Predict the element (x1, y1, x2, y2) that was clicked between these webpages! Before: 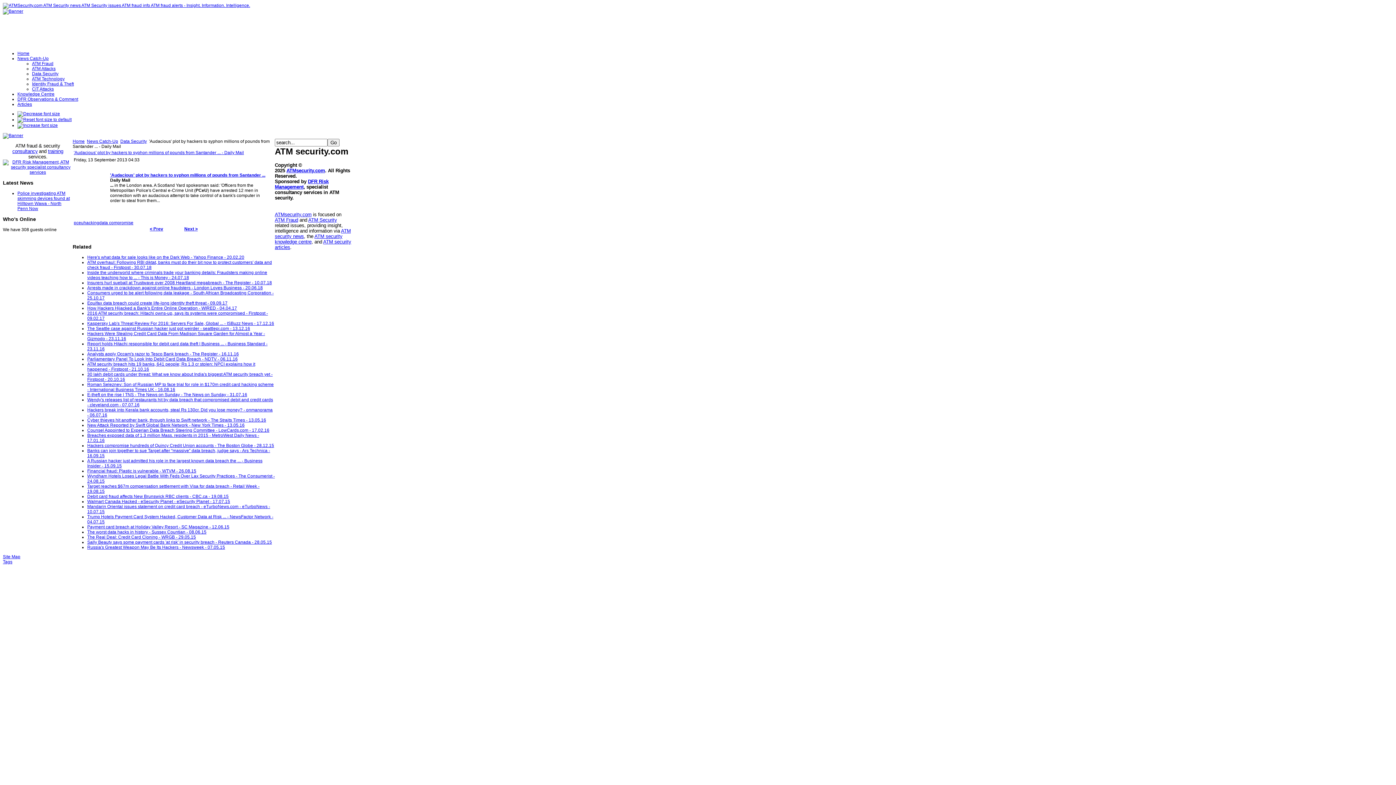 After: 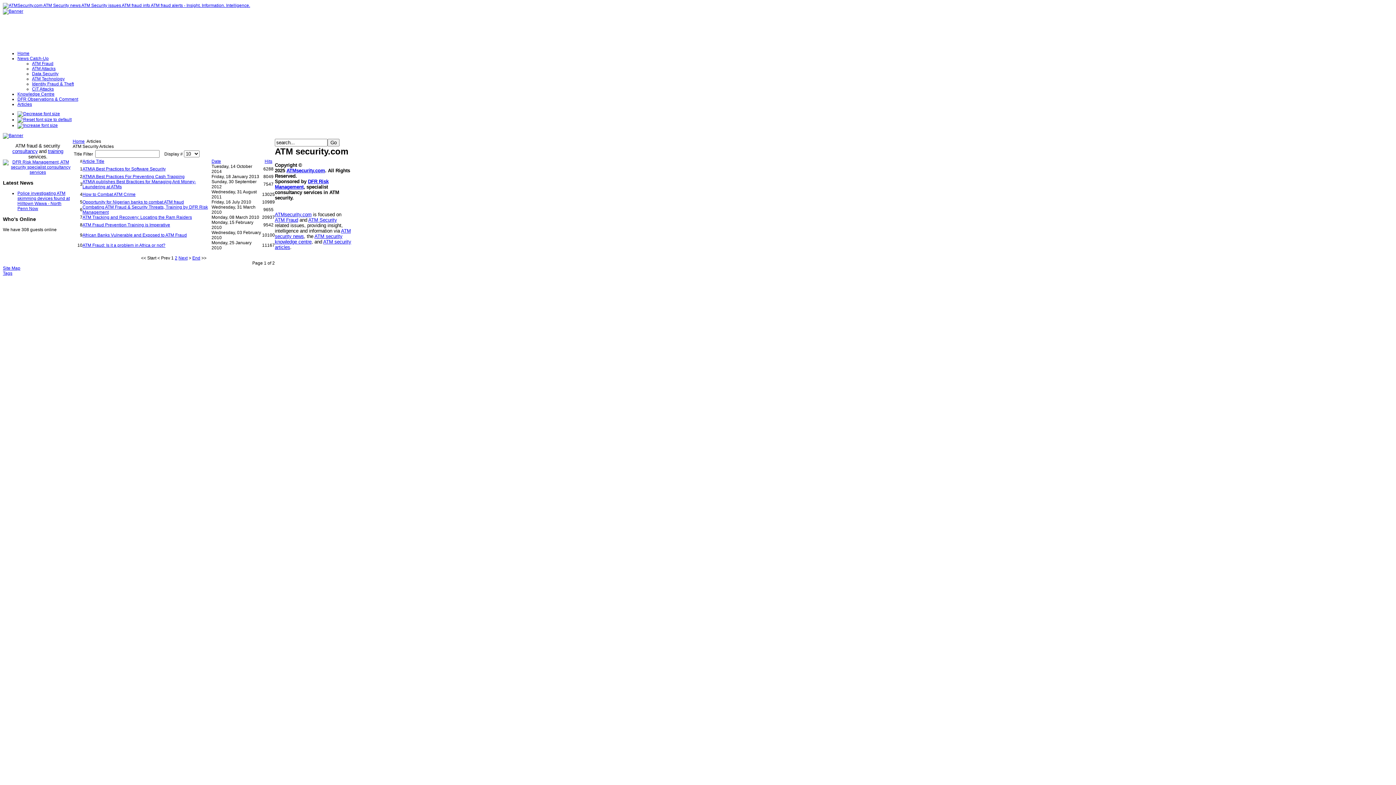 Action: label: Articles bbox: (17, 101, 32, 106)